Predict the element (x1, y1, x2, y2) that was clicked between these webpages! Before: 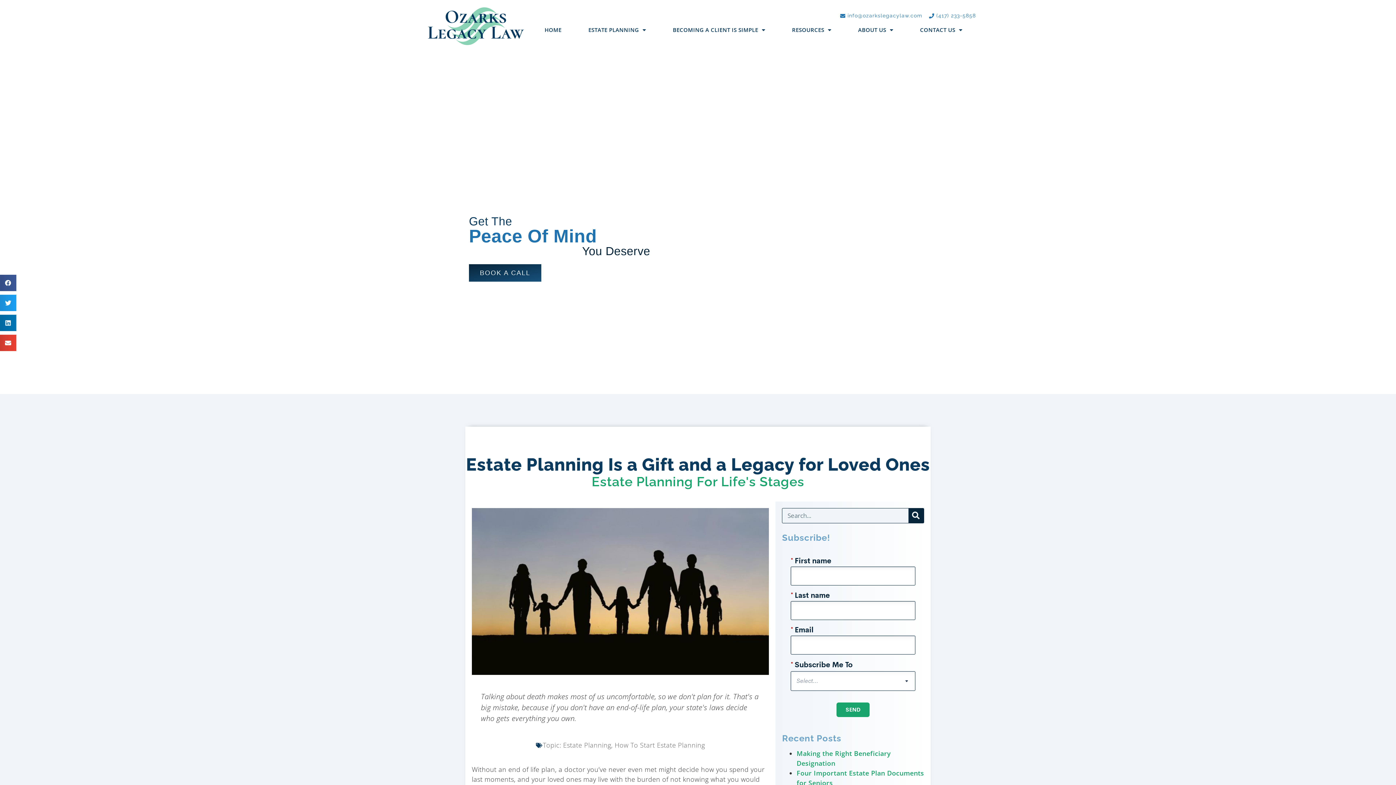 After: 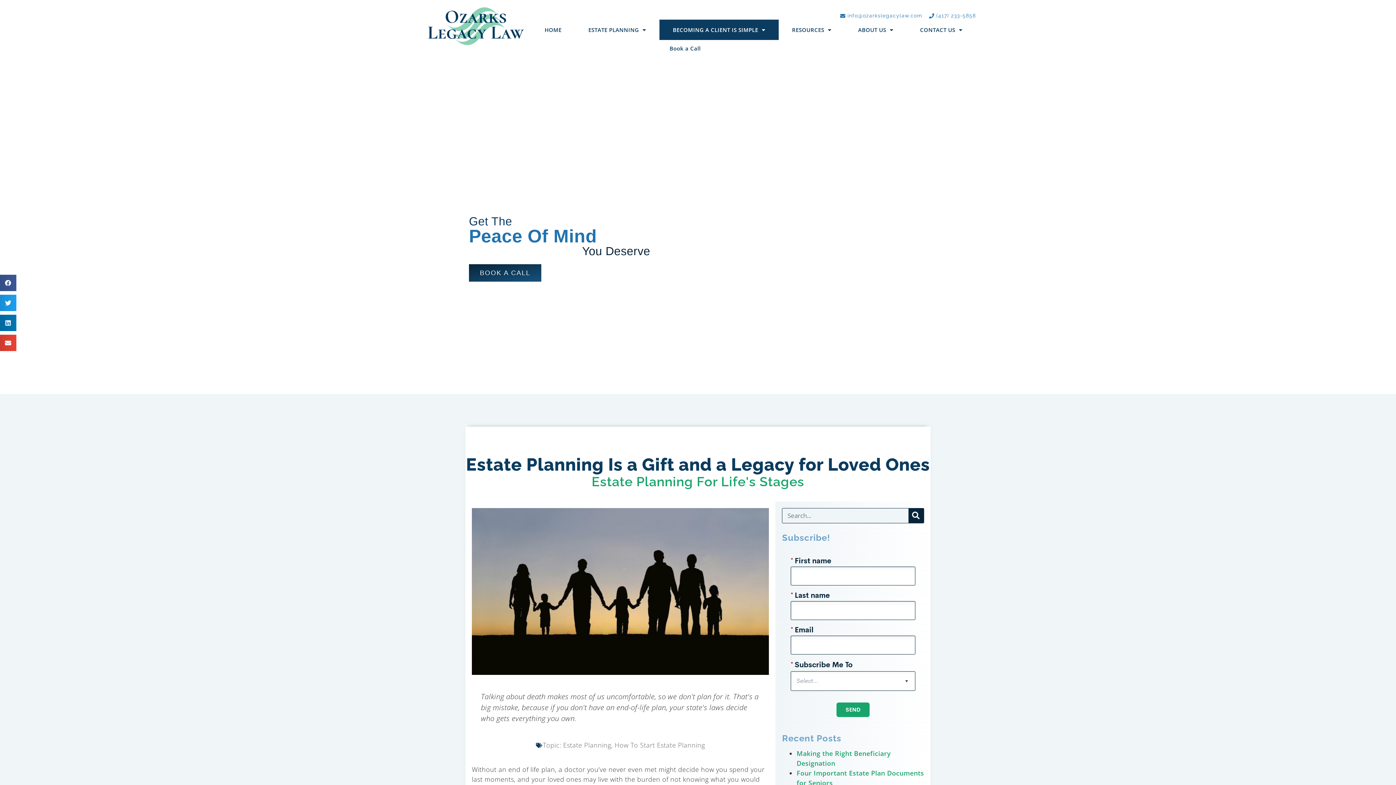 Action: label: BECOMING A CLIENT IS SIMPLE bbox: (659, 19, 778, 40)